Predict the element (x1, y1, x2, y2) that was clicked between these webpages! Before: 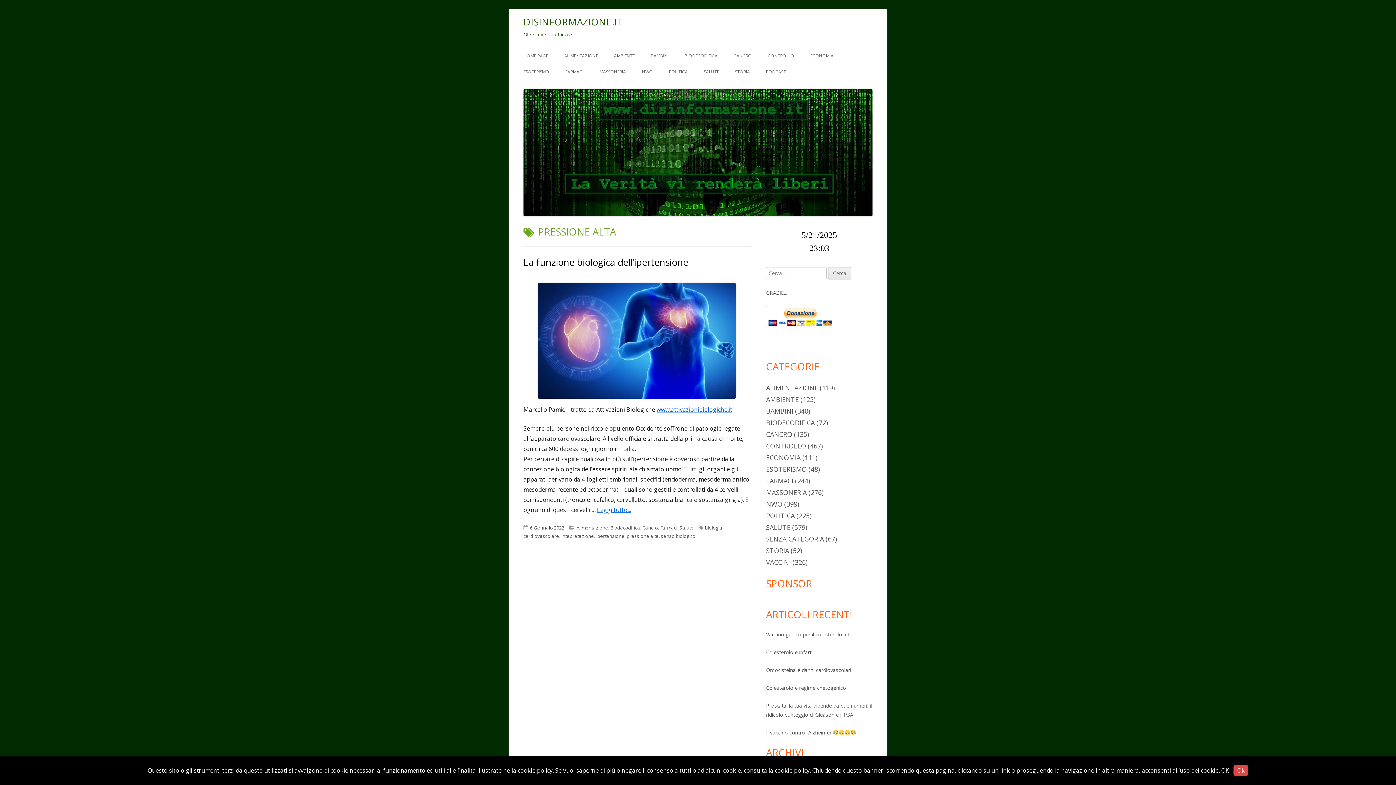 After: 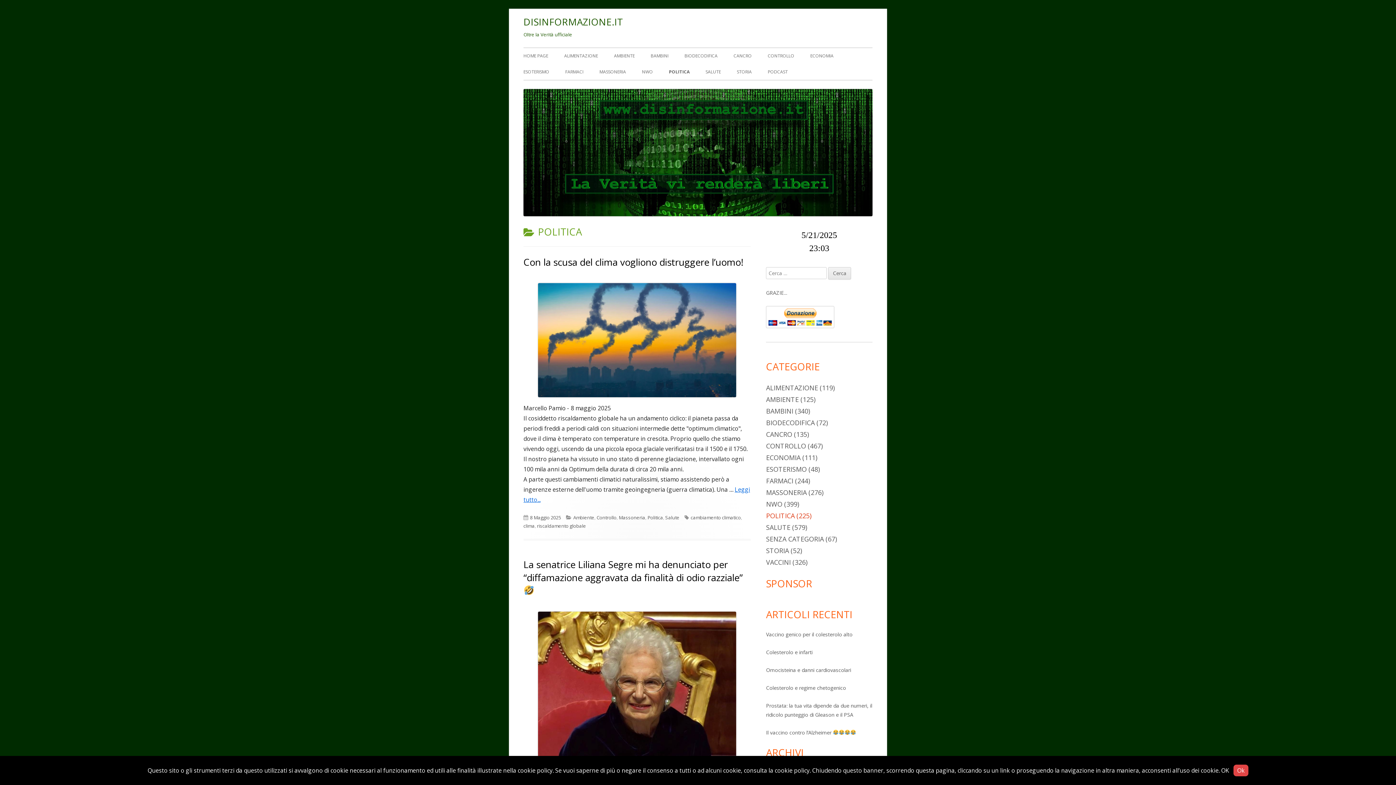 Action: label: POLITICA bbox: (766, 511, 794, 520)